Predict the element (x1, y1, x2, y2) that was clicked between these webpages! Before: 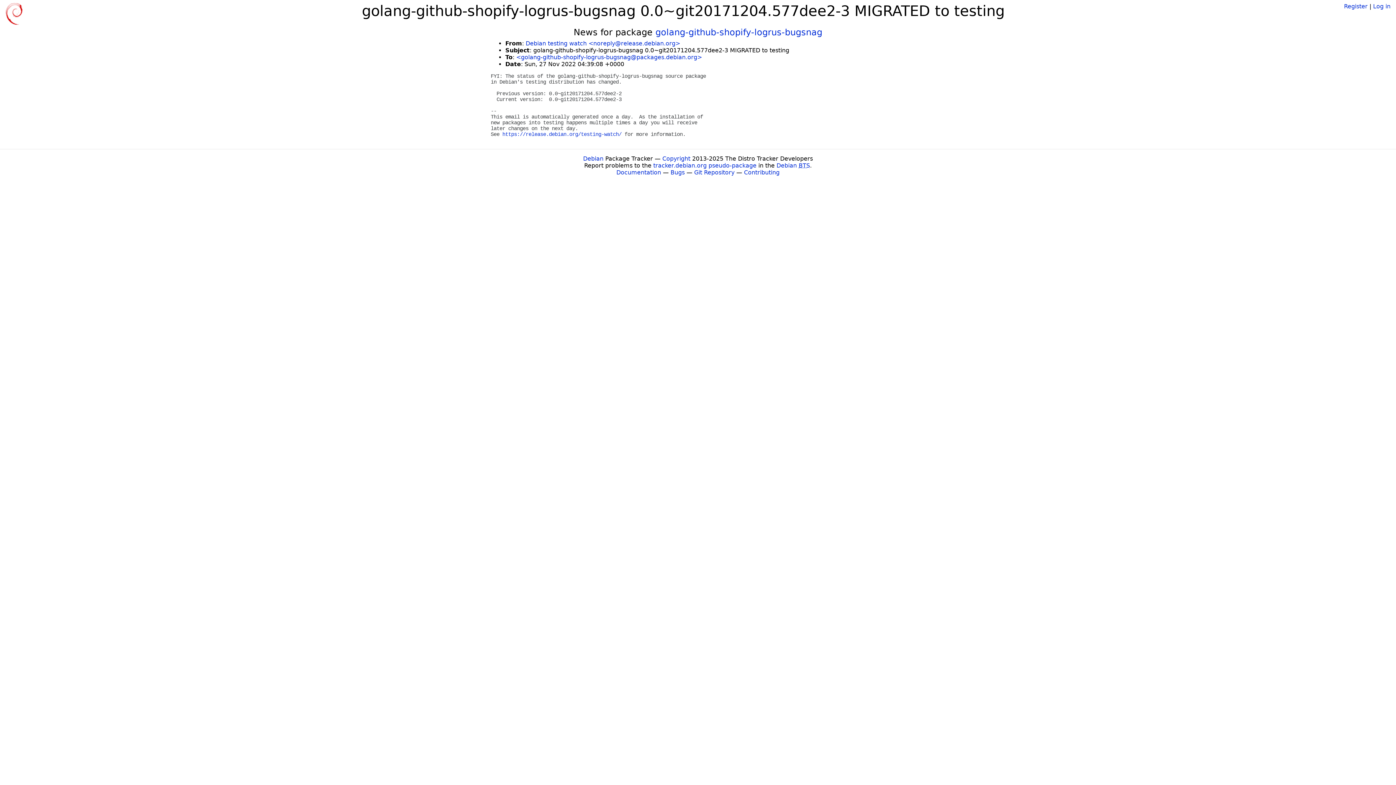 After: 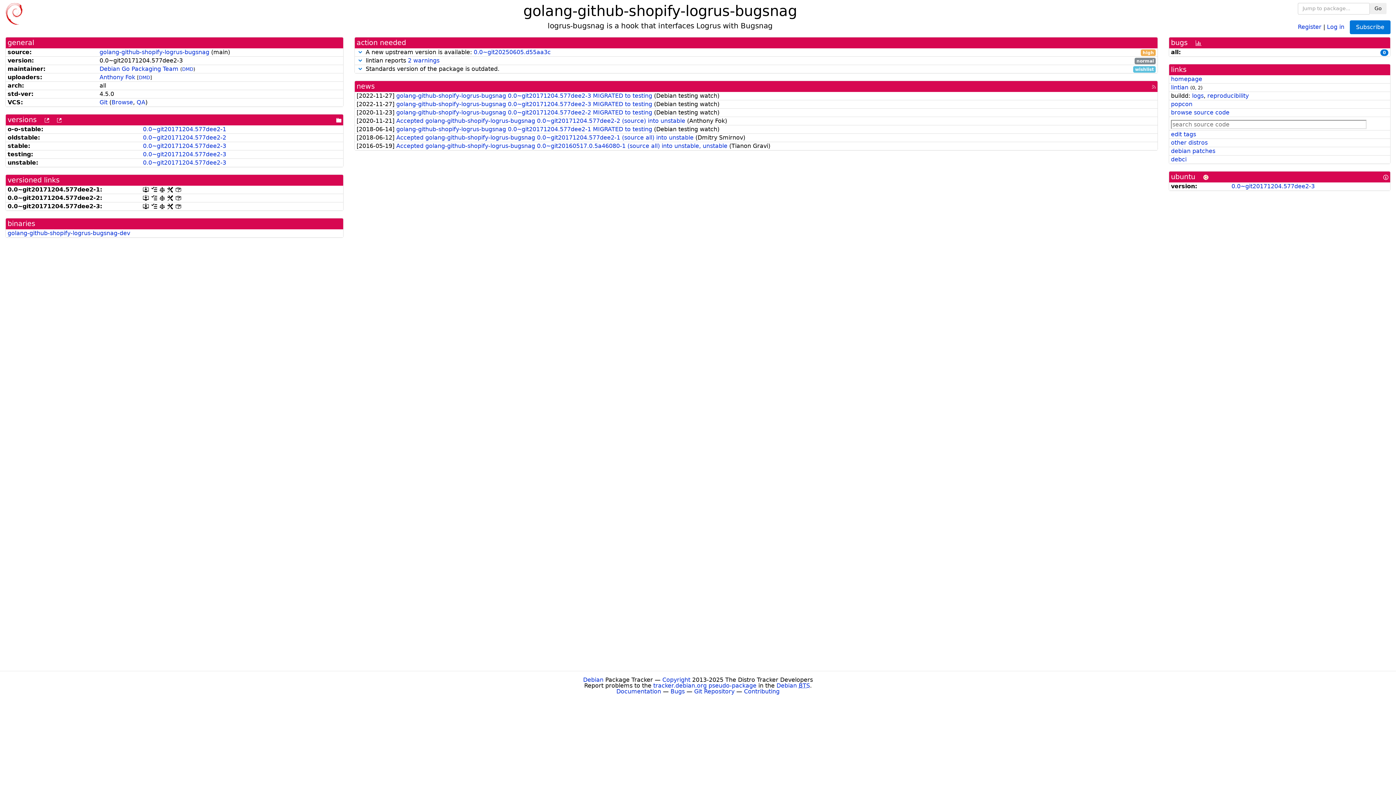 Action: label: golang-github-shopify-logrus-bugsnag bbox: (655, 27, 822, 37)